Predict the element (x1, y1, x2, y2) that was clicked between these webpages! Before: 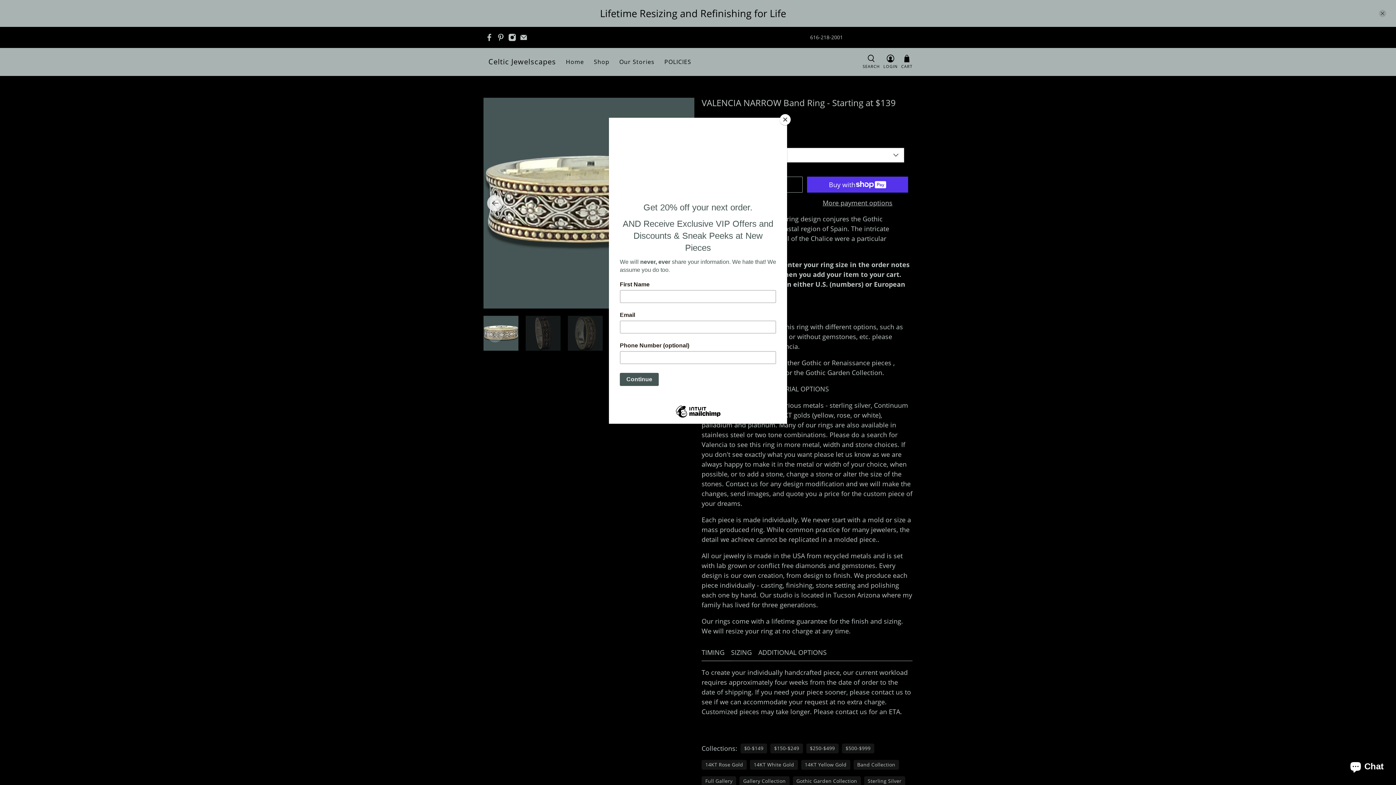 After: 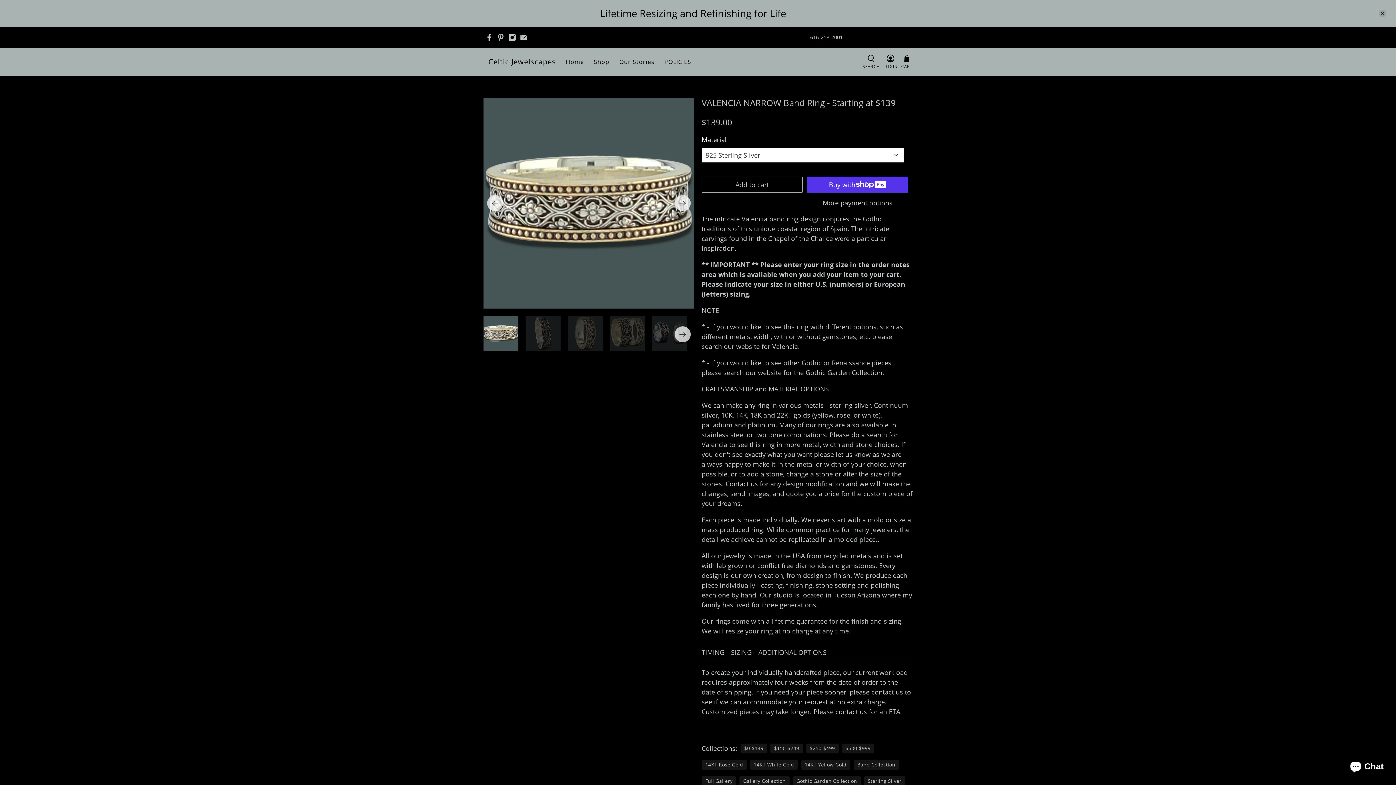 Action: label: Close bbox: (780, 114, 790, 125)